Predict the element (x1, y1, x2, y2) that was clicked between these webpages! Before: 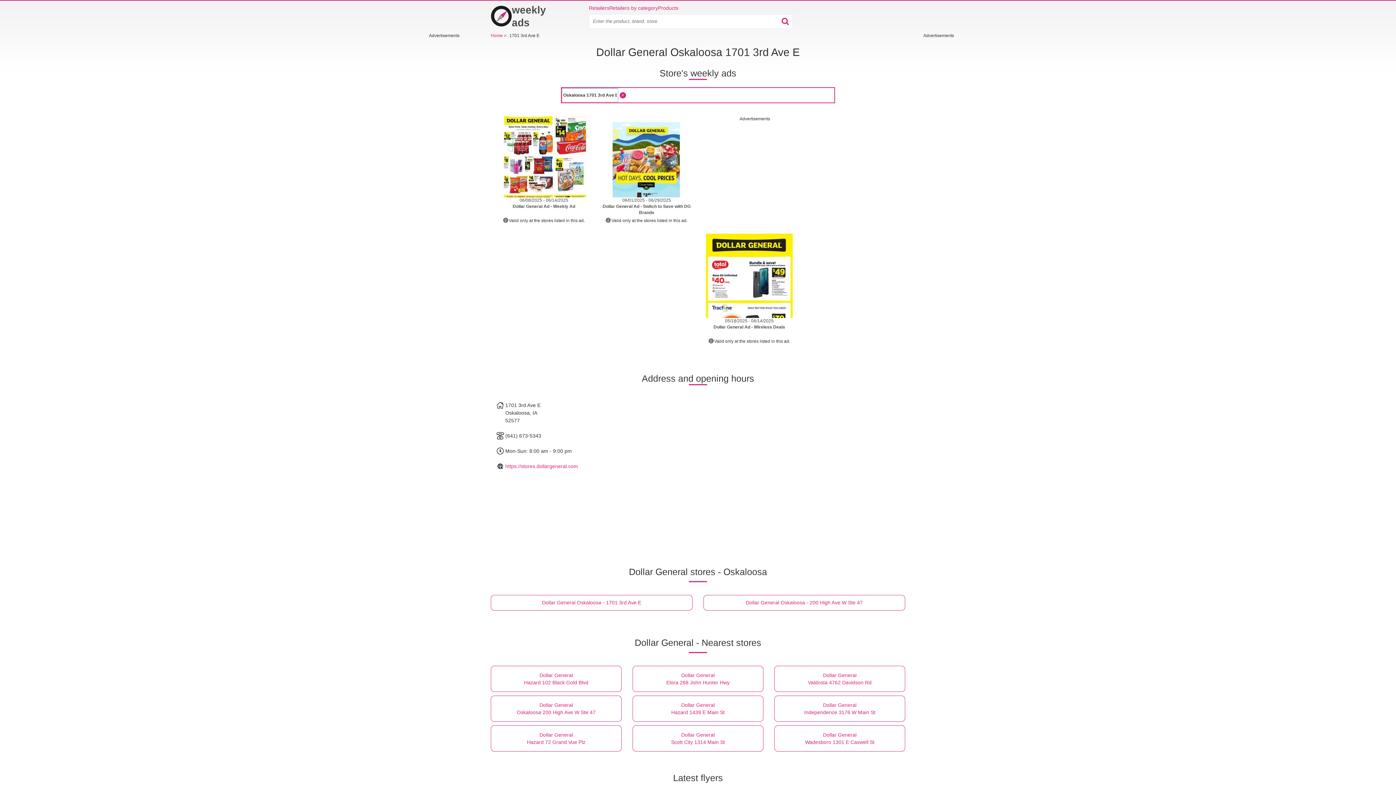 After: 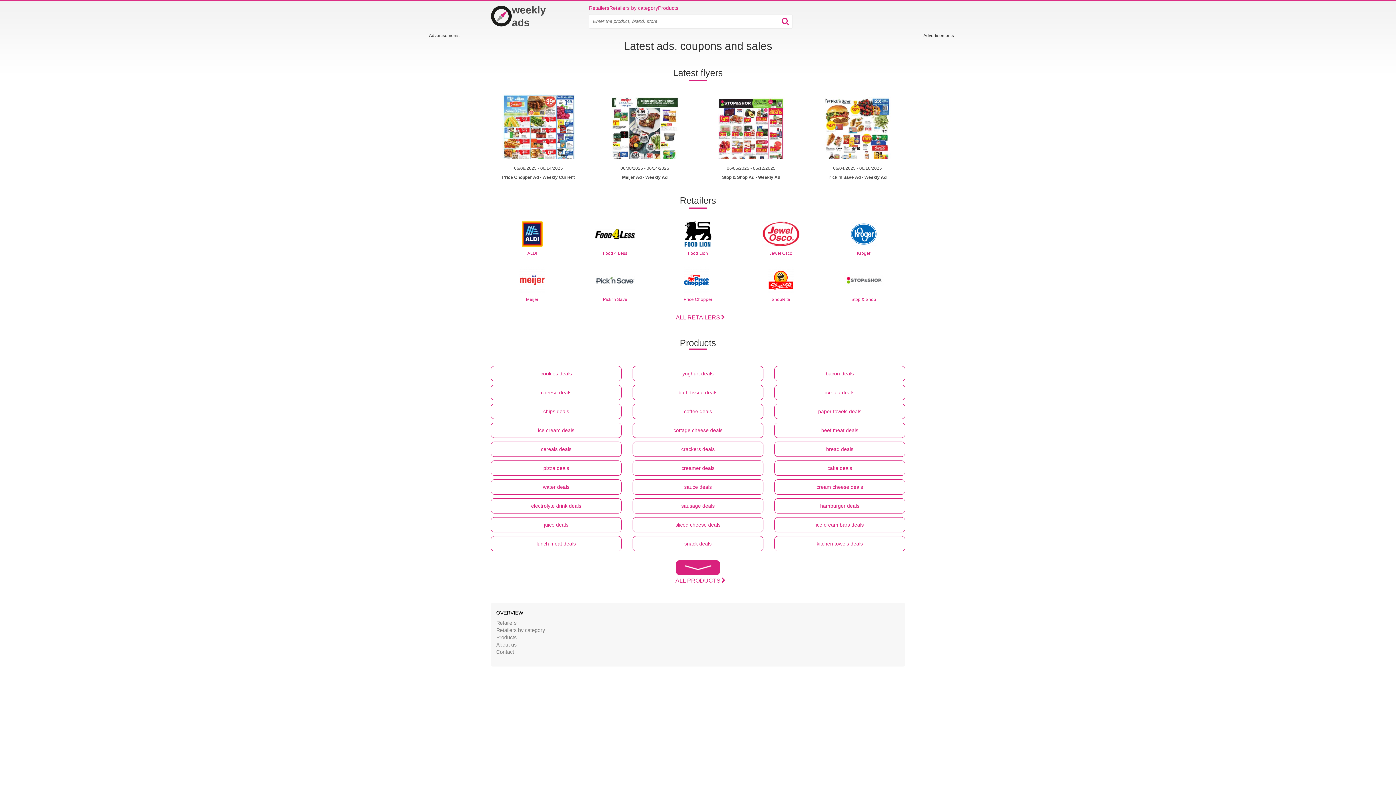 Action: bbox: (490, 33, 504, 38) label: Home 